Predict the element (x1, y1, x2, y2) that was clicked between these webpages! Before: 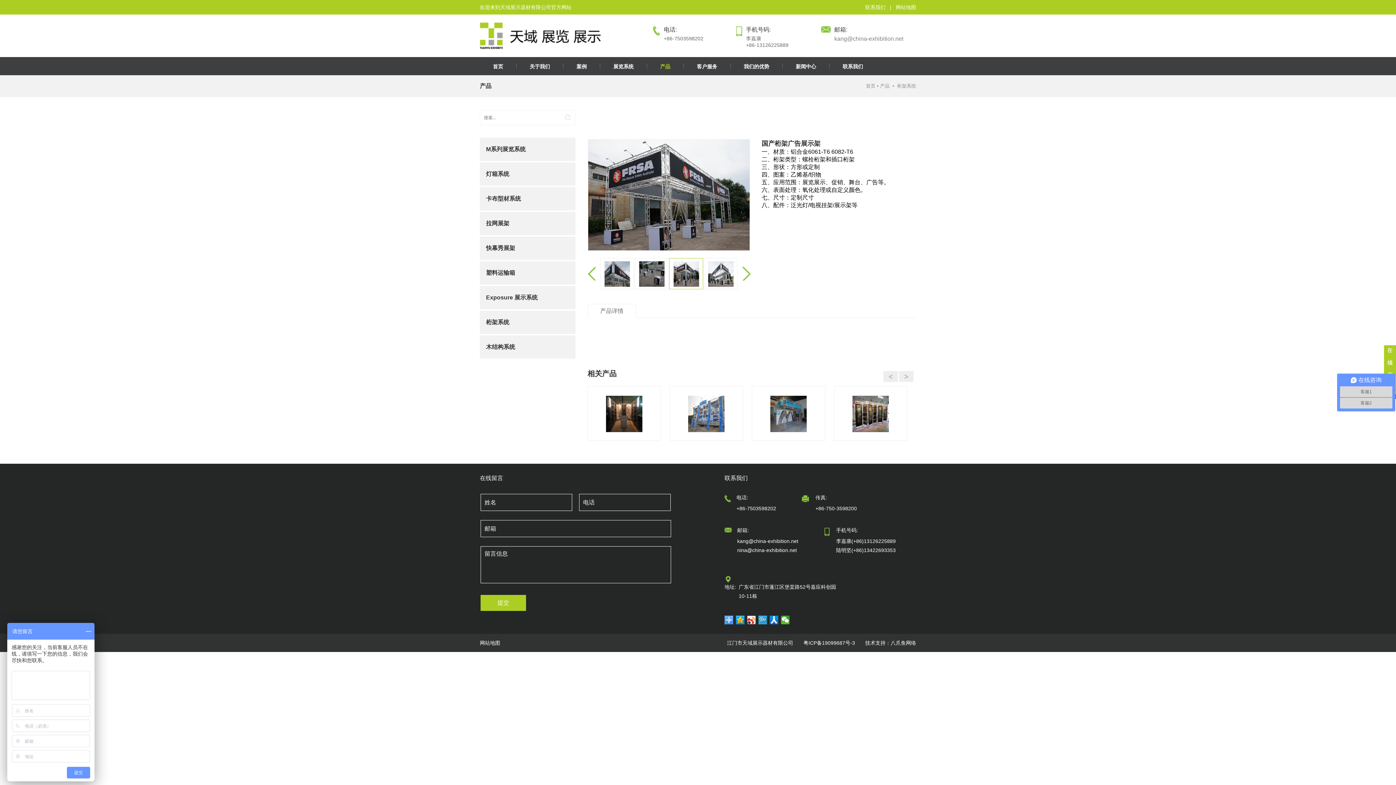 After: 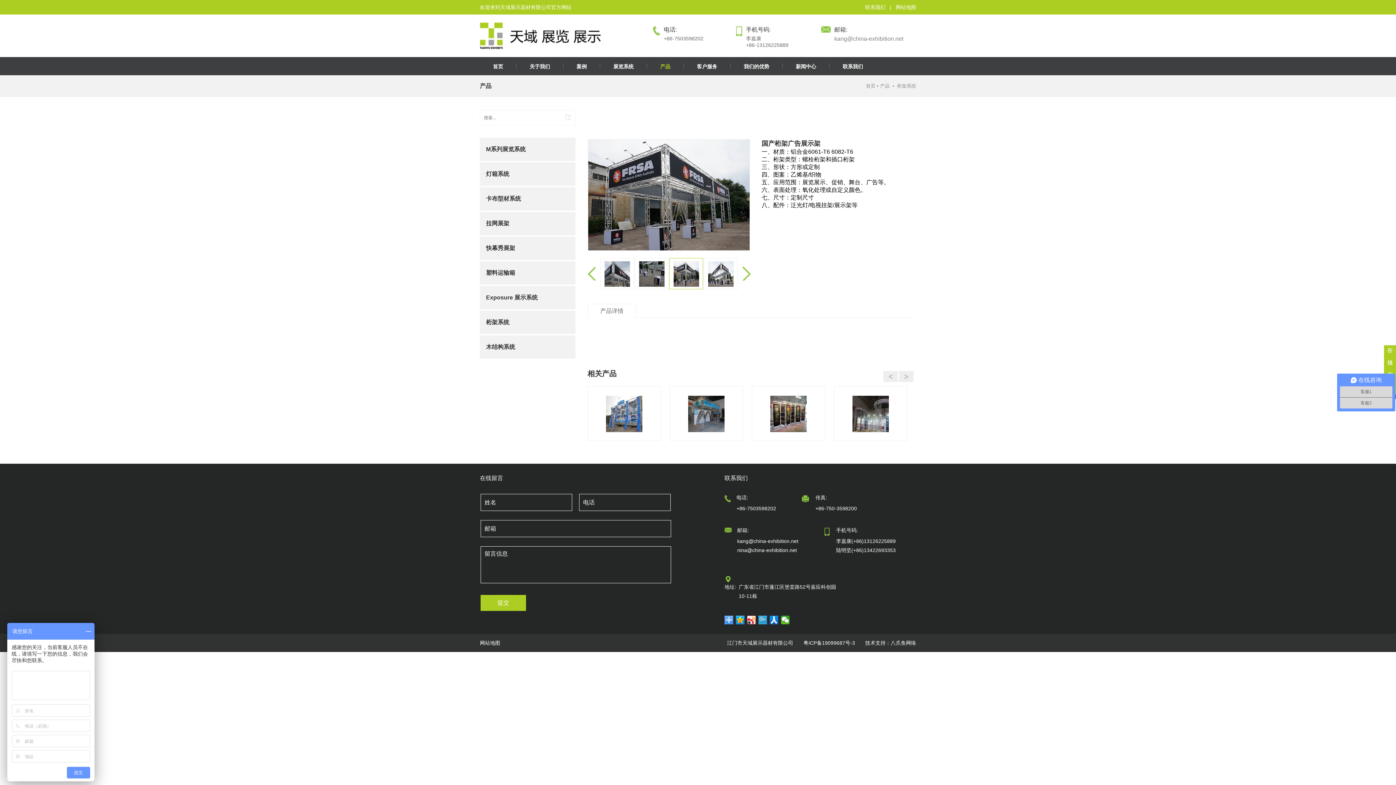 Action: bbox: (899, 371, 913, 382) label: Next